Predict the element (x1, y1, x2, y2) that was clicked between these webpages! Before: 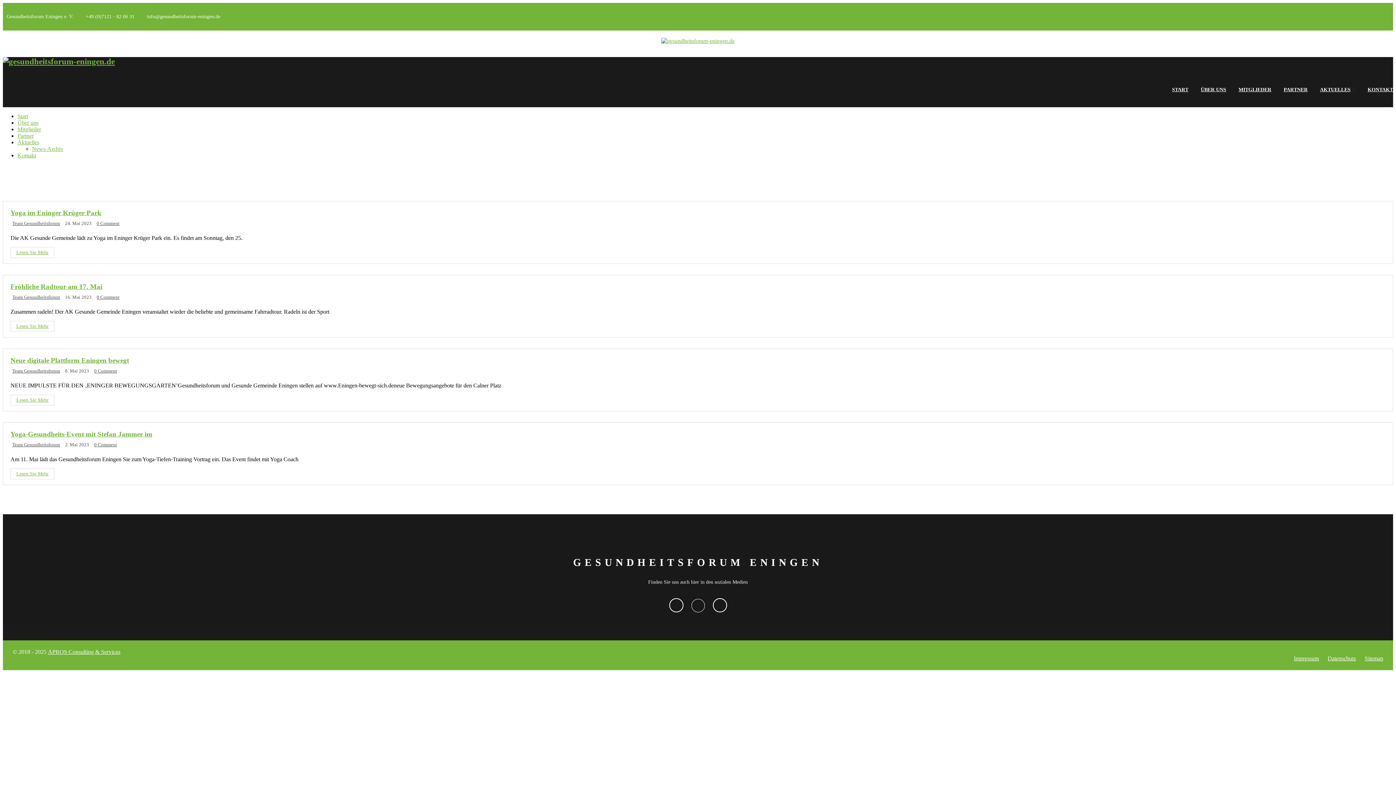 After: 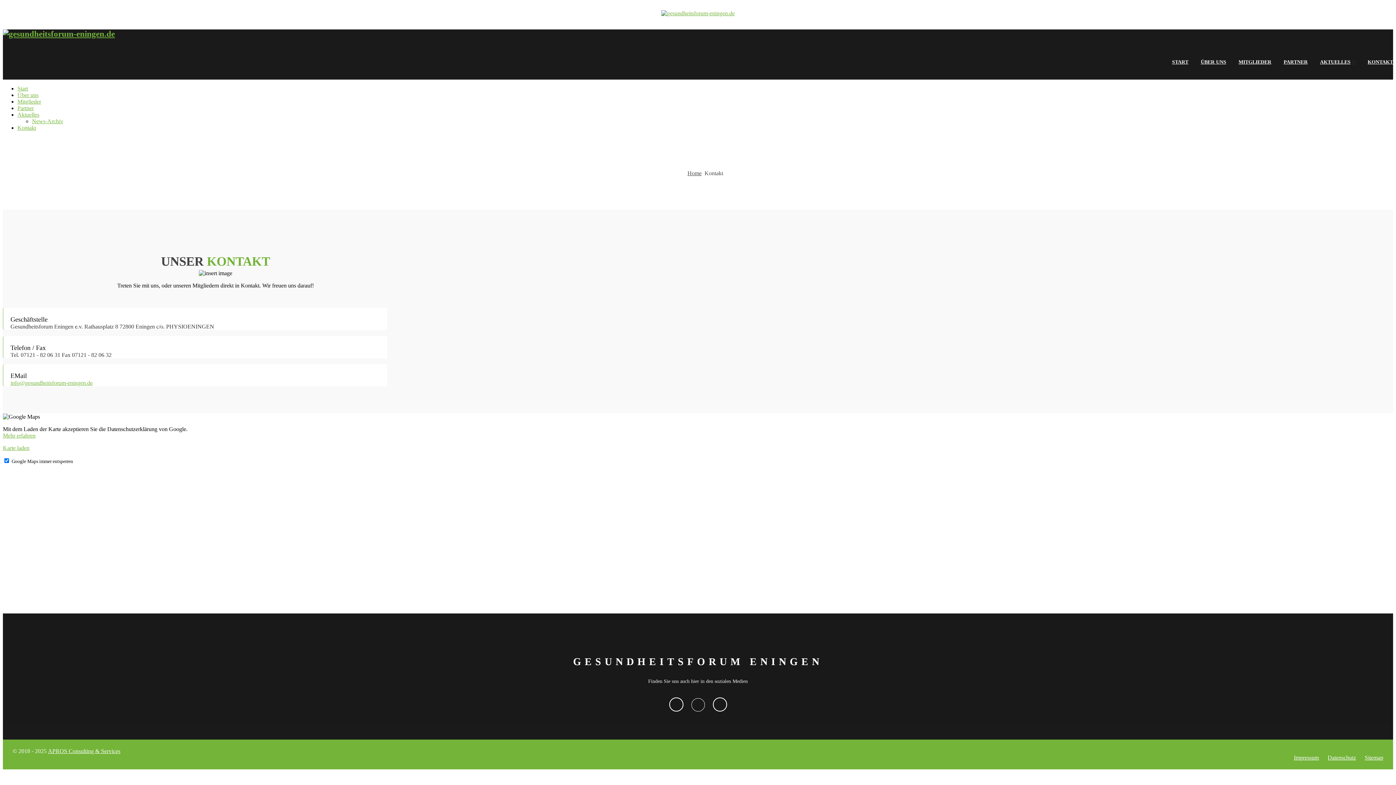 Action: label: KONTAKT bbox: (1368, 86, 1393, 92)